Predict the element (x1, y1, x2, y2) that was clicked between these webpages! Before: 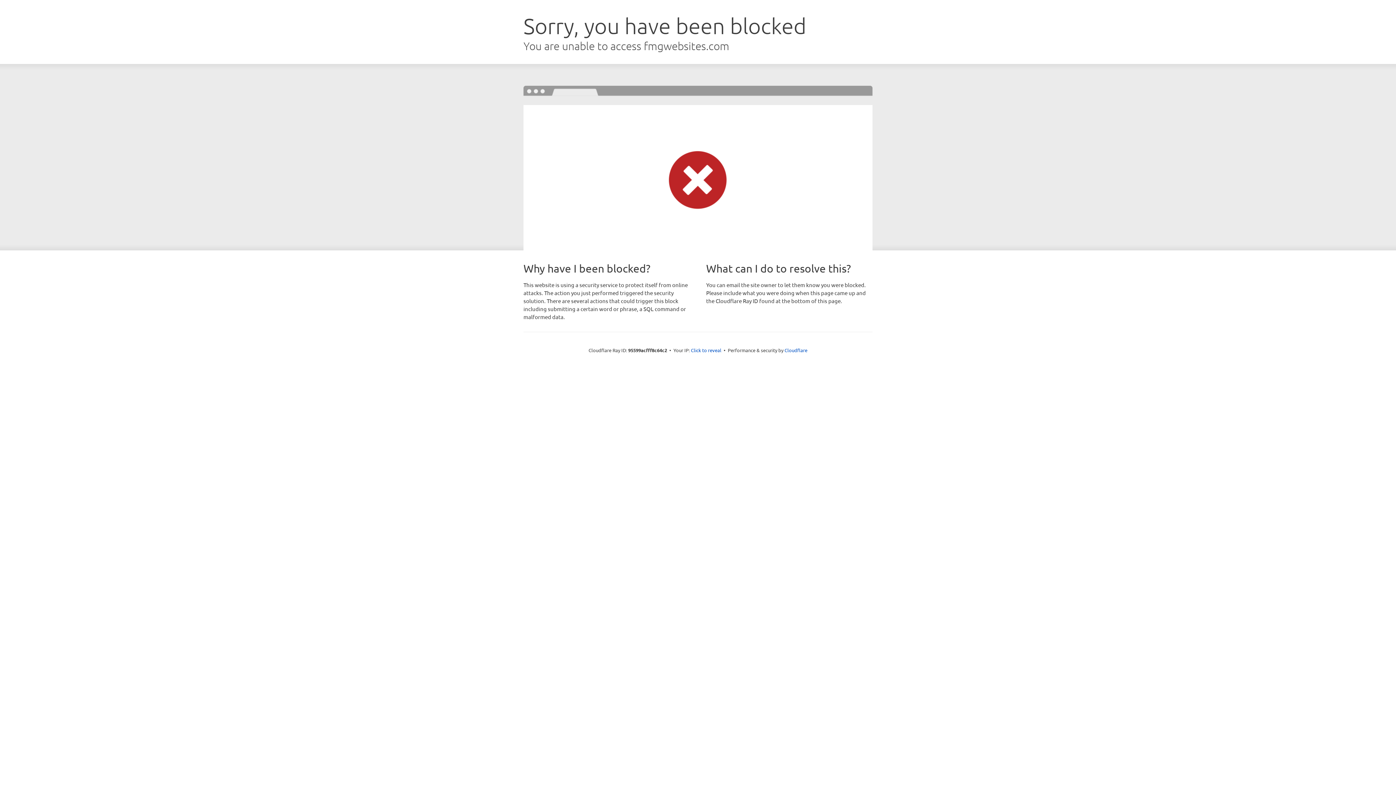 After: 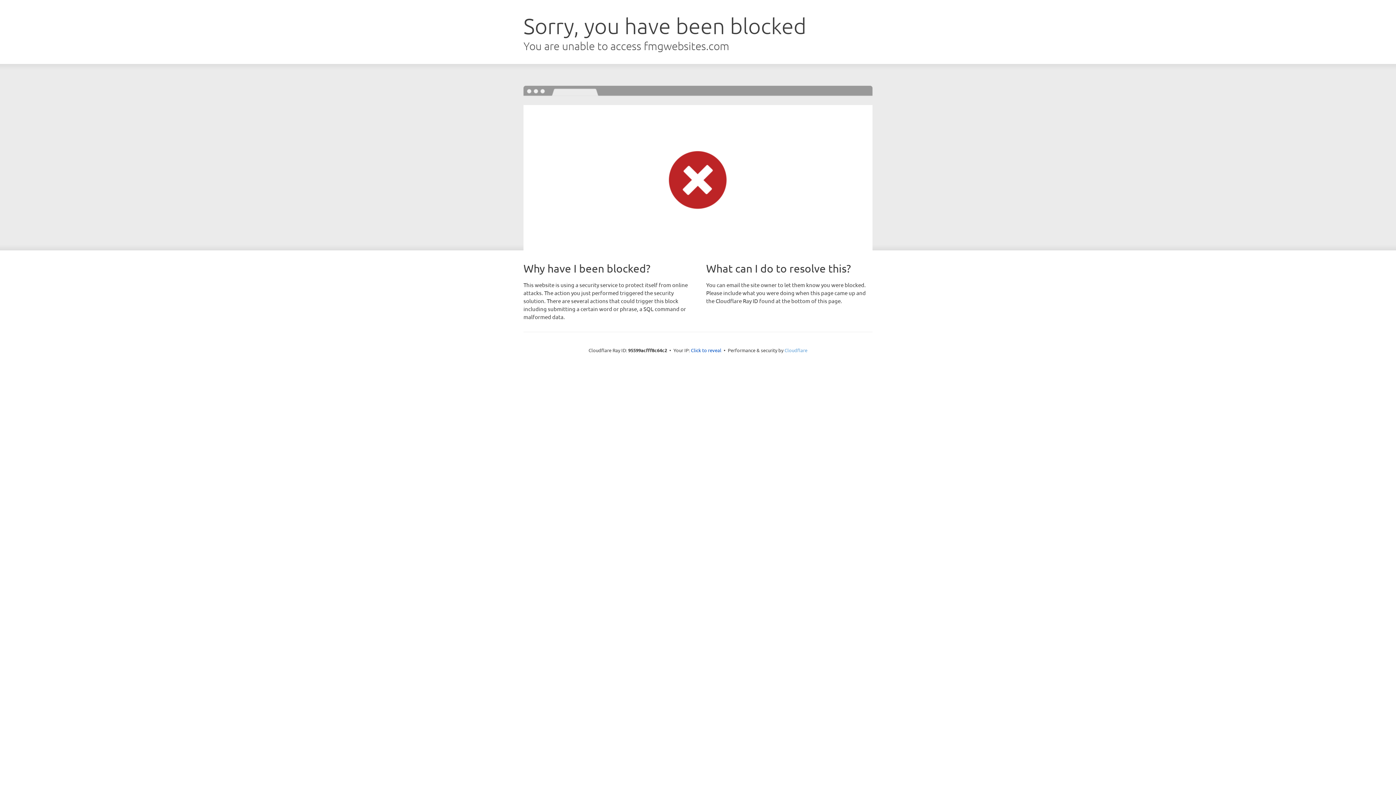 Action: label: Cloudflare bbox: (784, 347, 807, 353)